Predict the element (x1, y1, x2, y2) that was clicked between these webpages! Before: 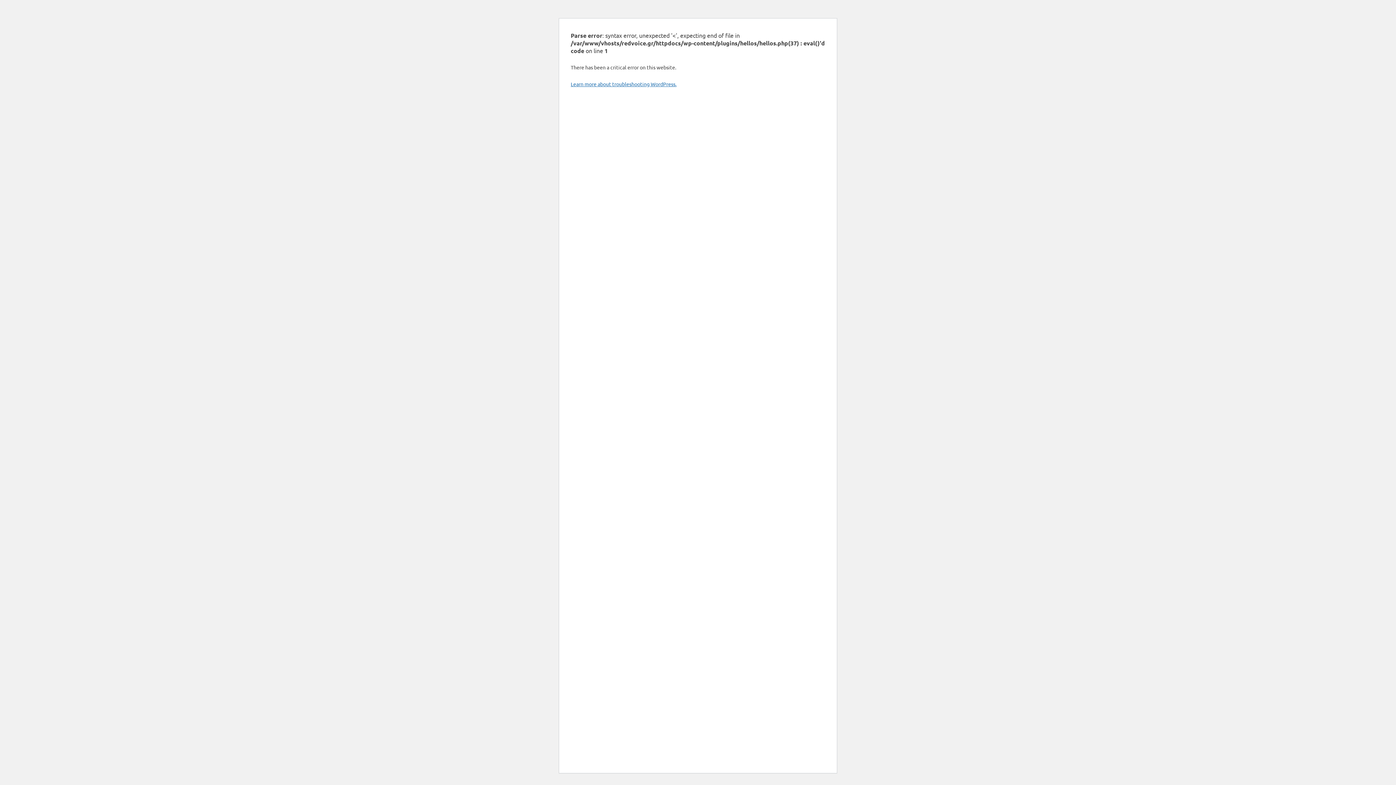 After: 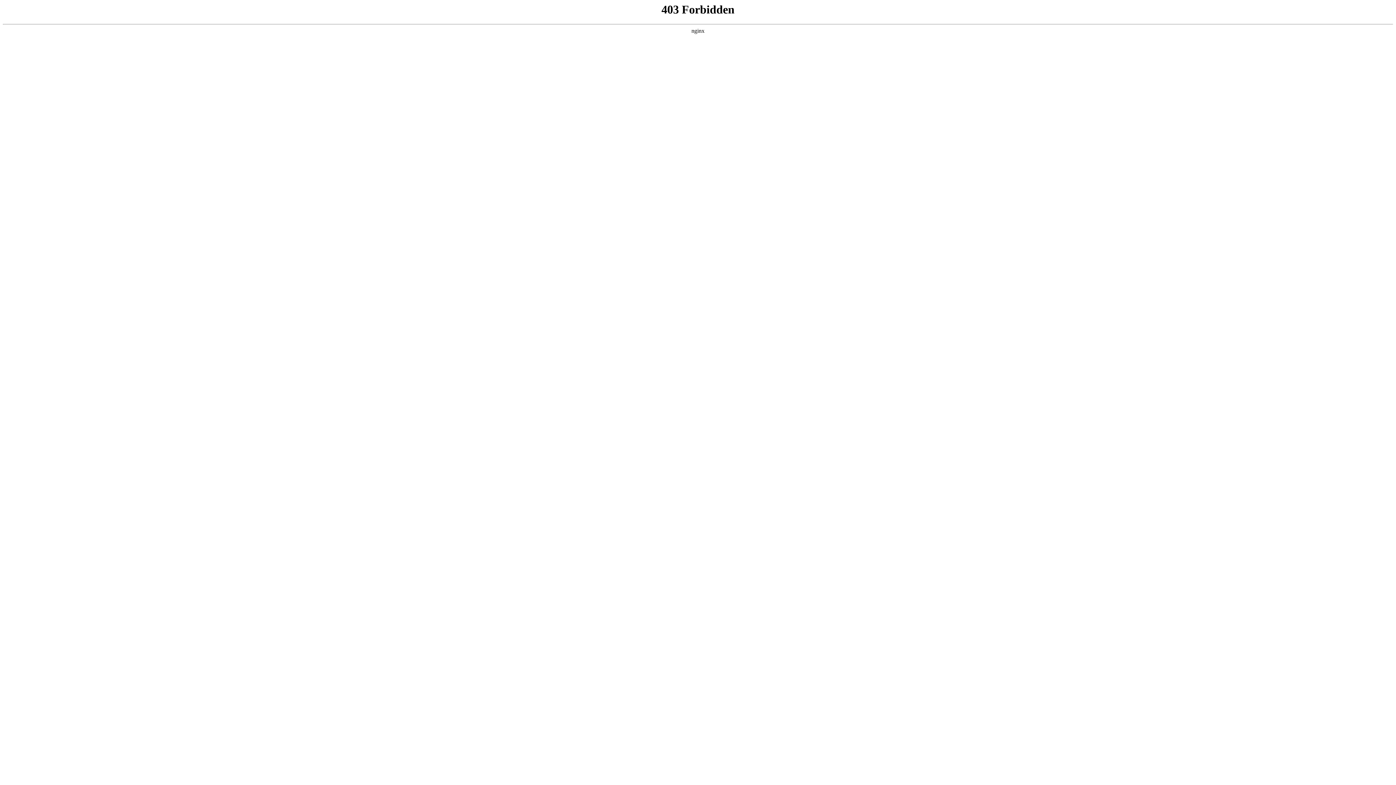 Action: label: Learn more about troubleshooting WordPress. bbox: (570, 80, 676, 87)